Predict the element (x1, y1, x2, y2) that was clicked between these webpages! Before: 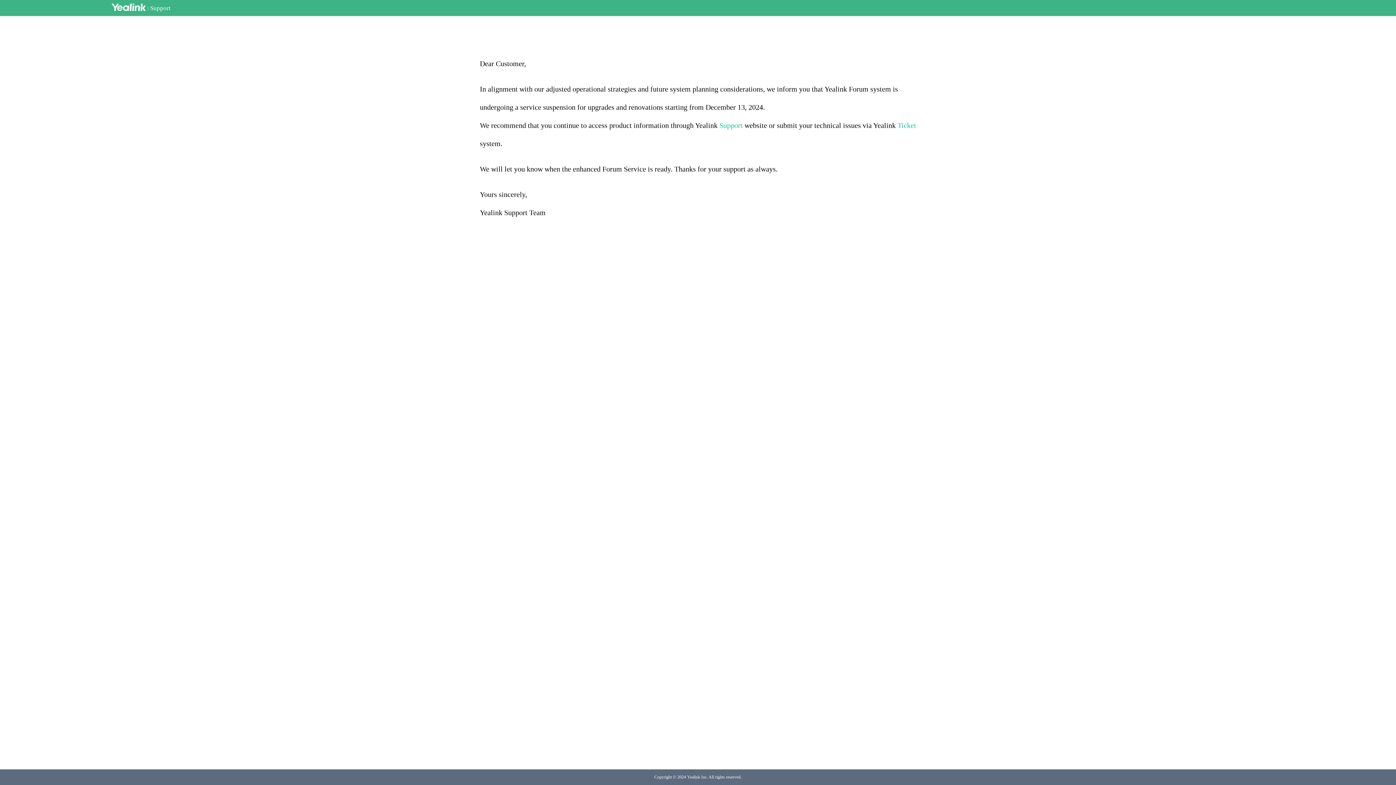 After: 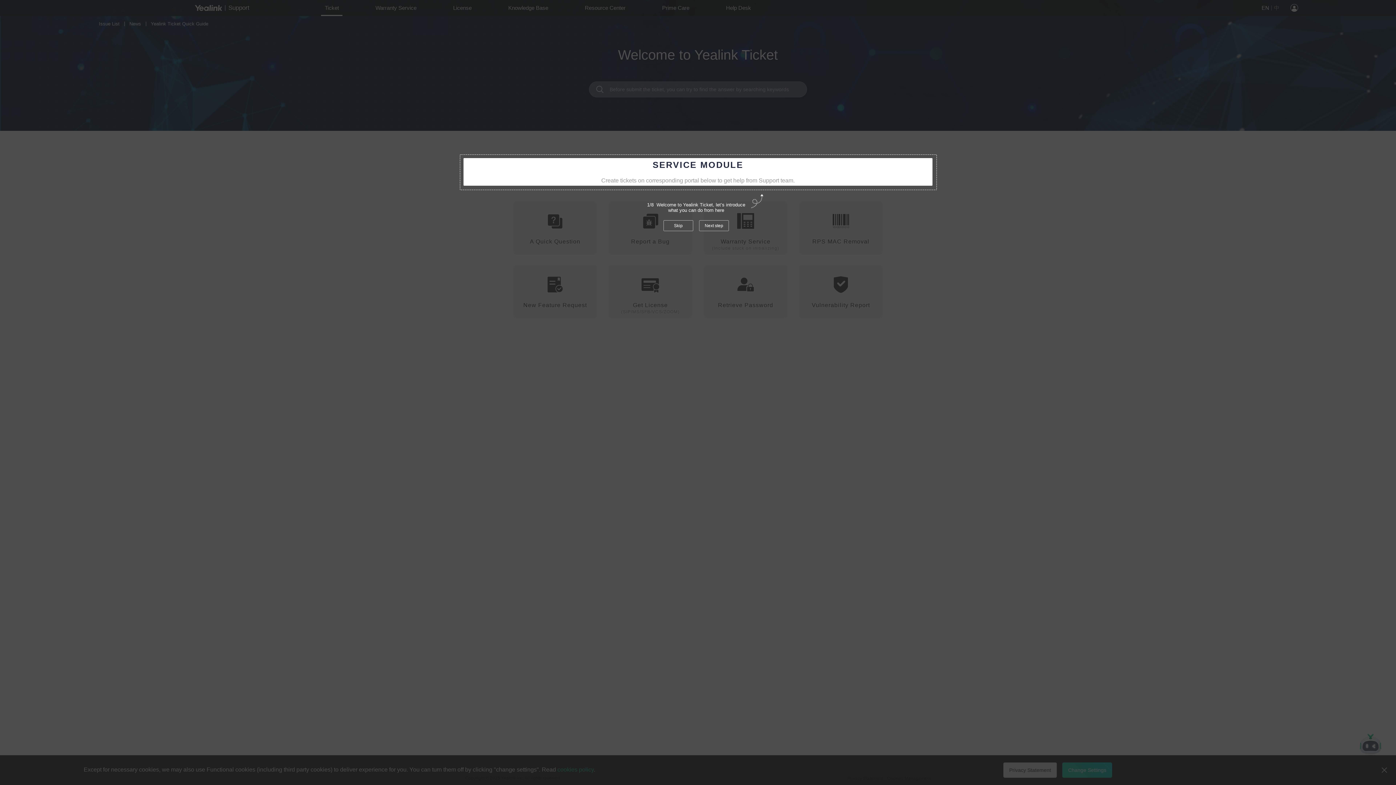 Action: bbox: (897, 121, 916, 129) label: Ticket